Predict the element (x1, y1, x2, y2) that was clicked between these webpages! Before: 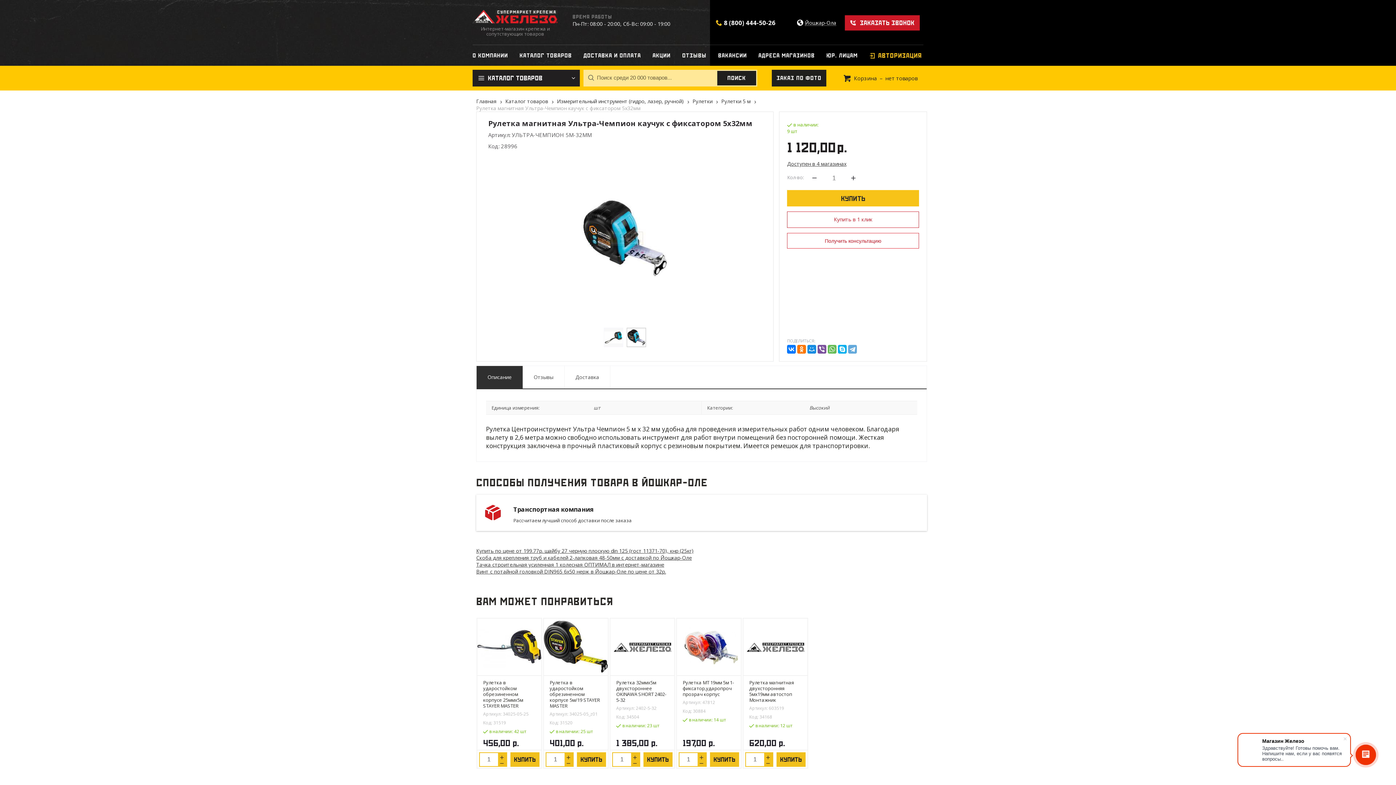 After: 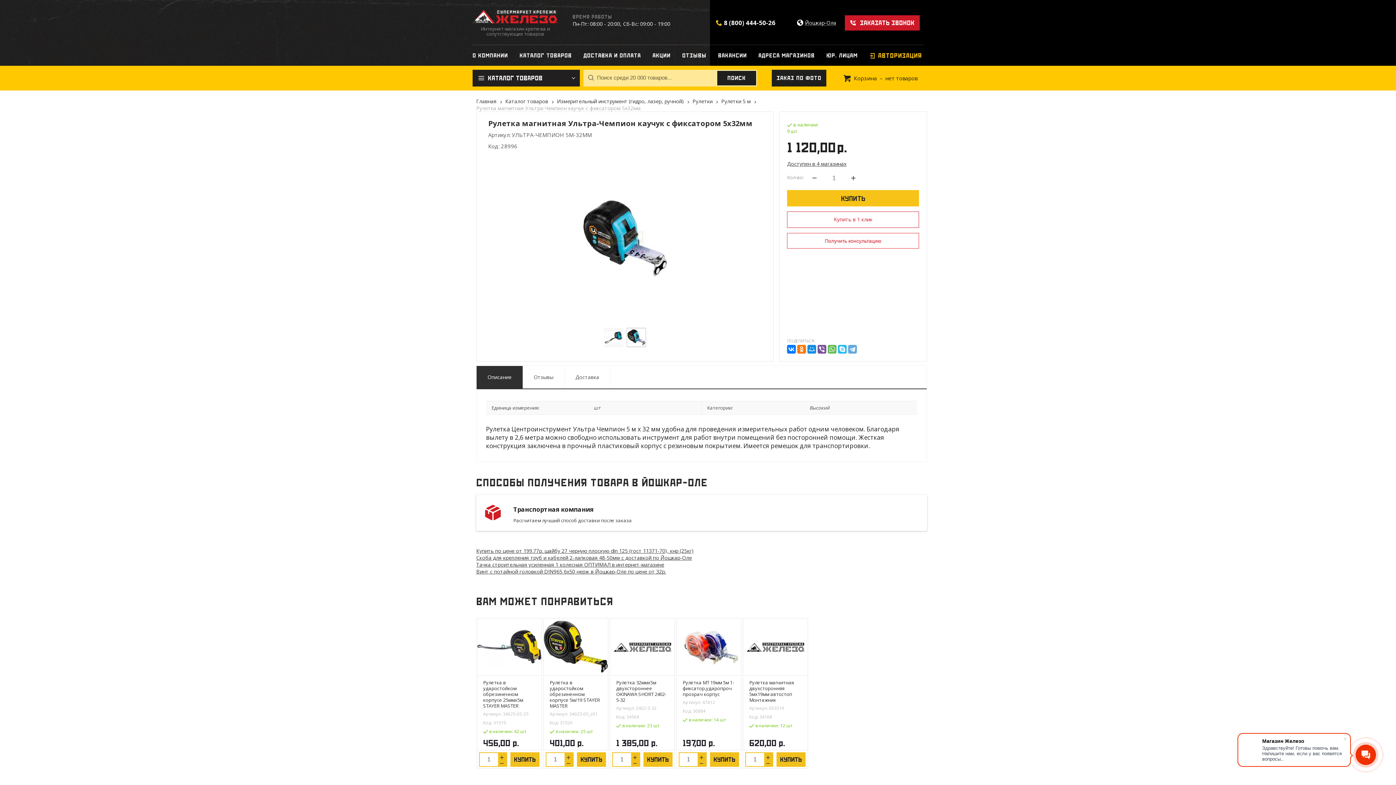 Action: bbox: (838, 345, 847, 353)